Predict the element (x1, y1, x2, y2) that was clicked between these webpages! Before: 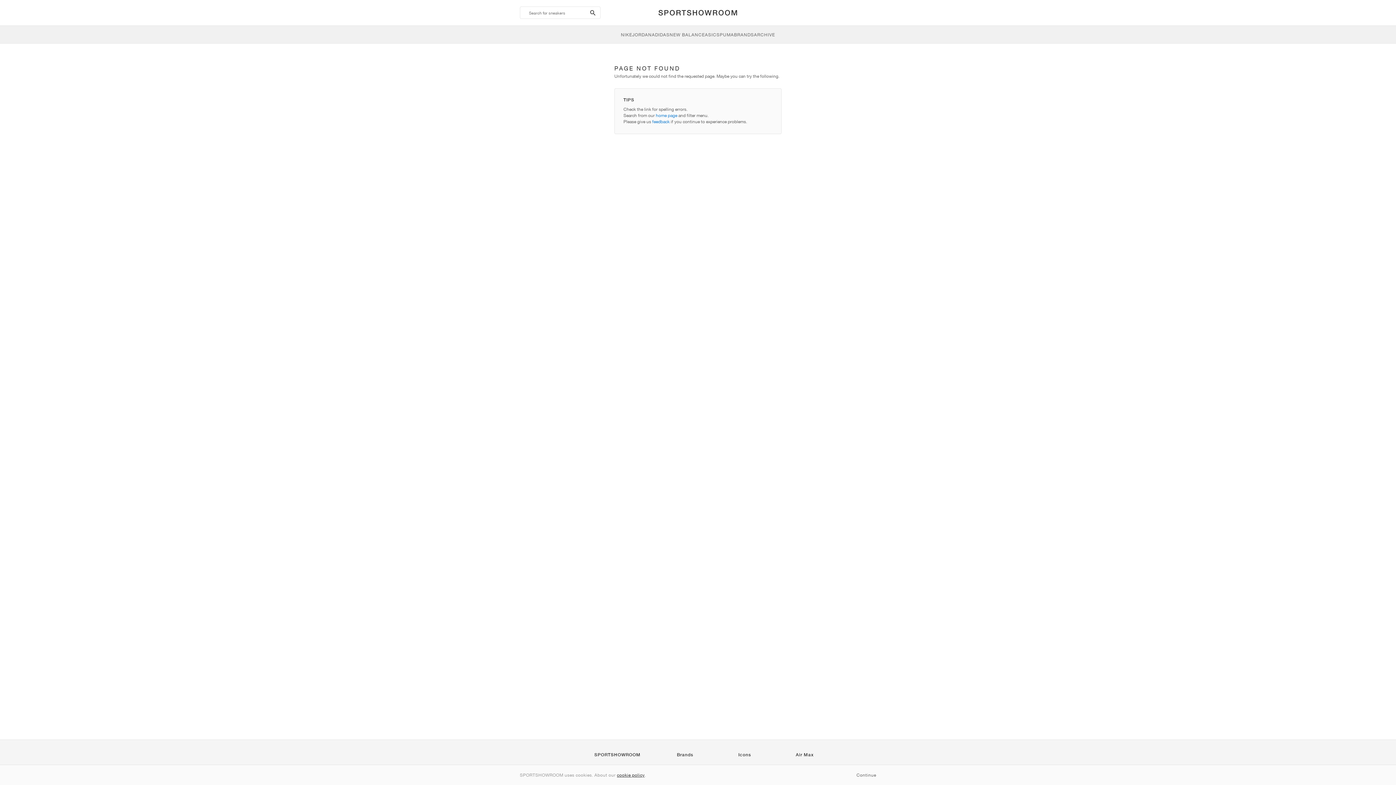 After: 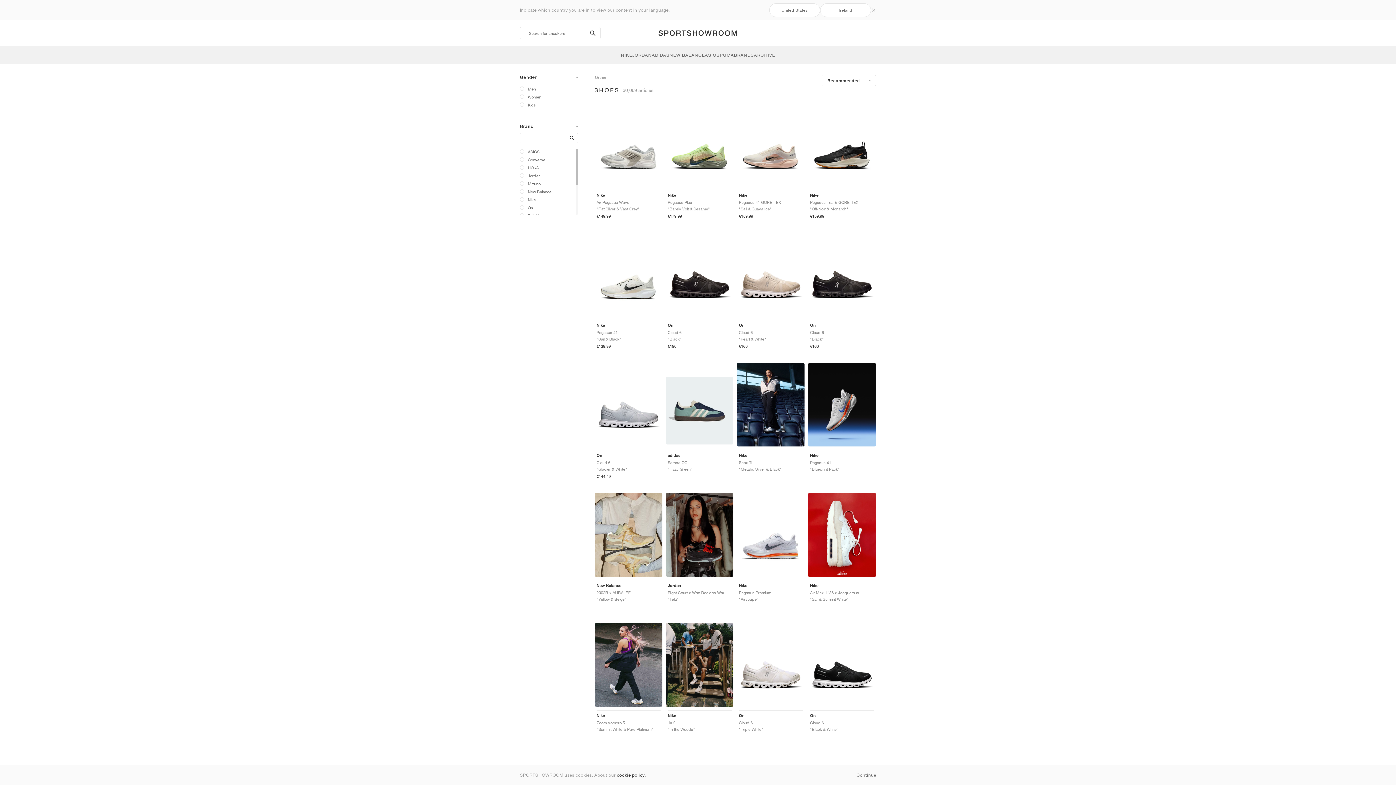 Action: bbox: (734, 25, 754, 43) label: BRANDS